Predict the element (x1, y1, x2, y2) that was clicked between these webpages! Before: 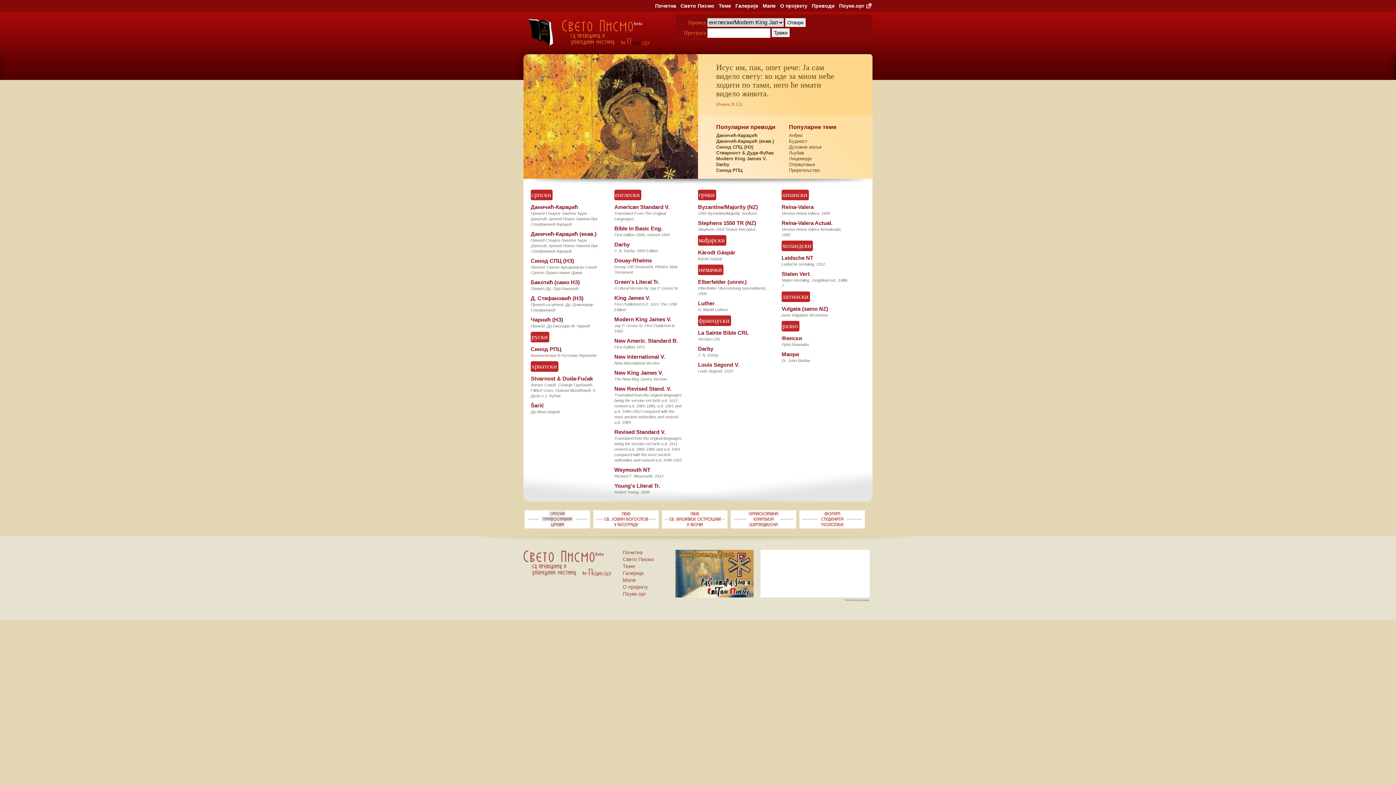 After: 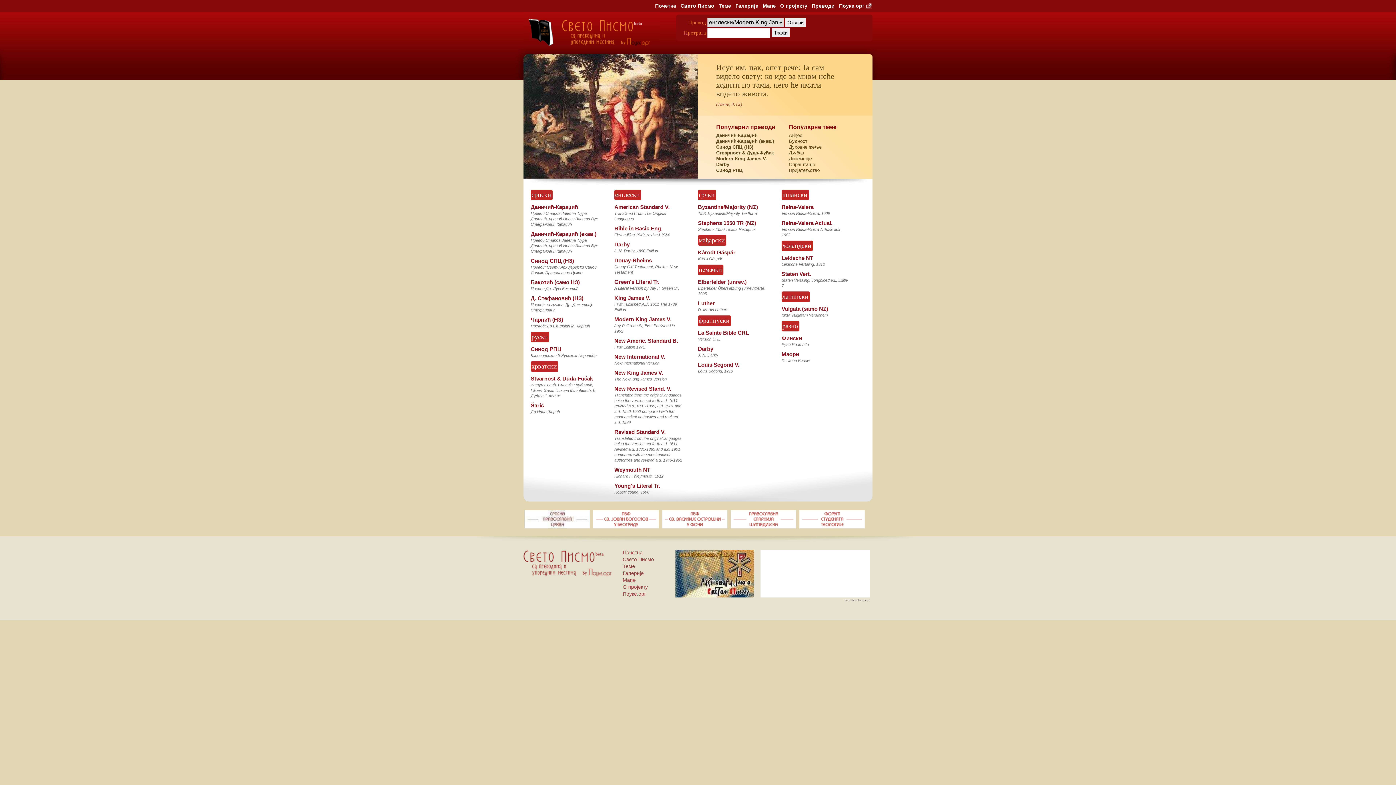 Action: bbox: (592, 529, 660, 534)